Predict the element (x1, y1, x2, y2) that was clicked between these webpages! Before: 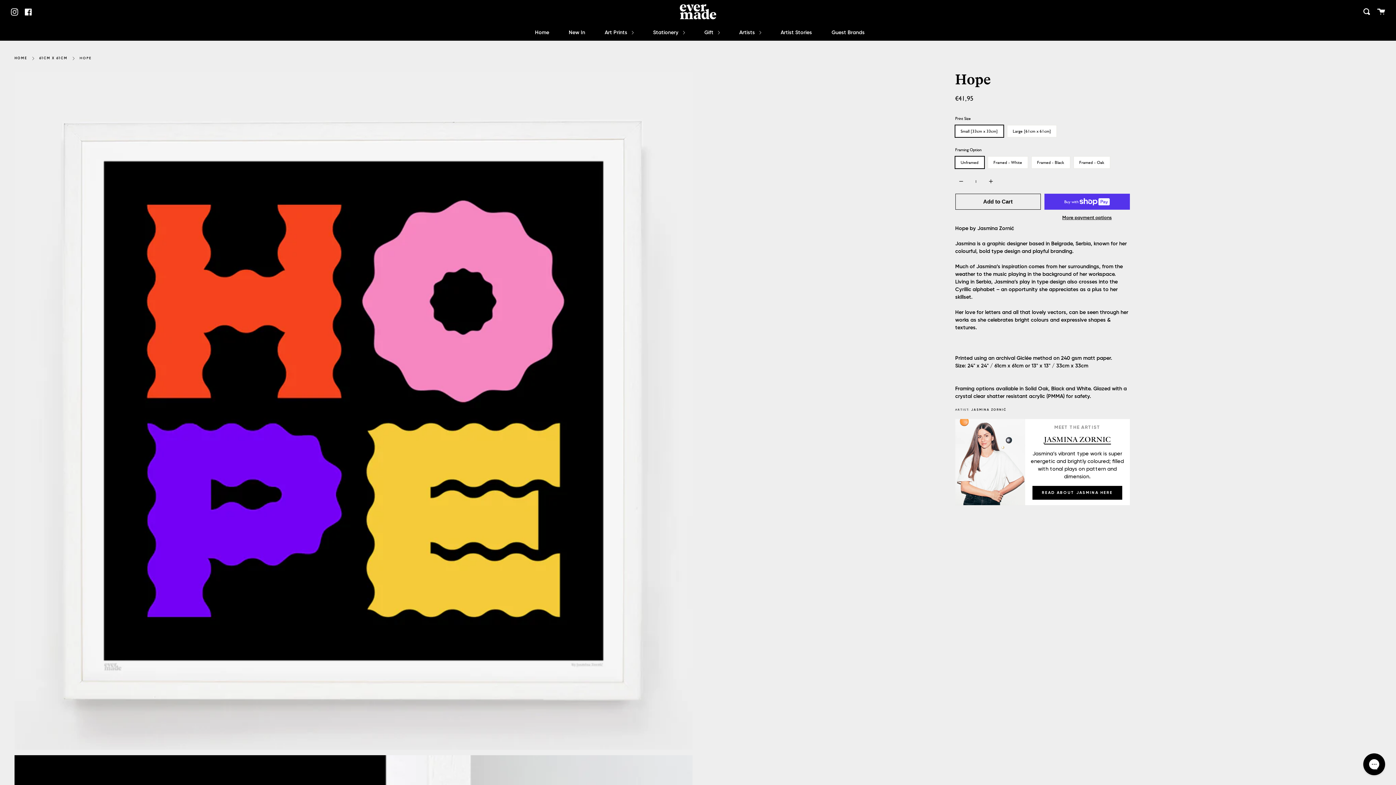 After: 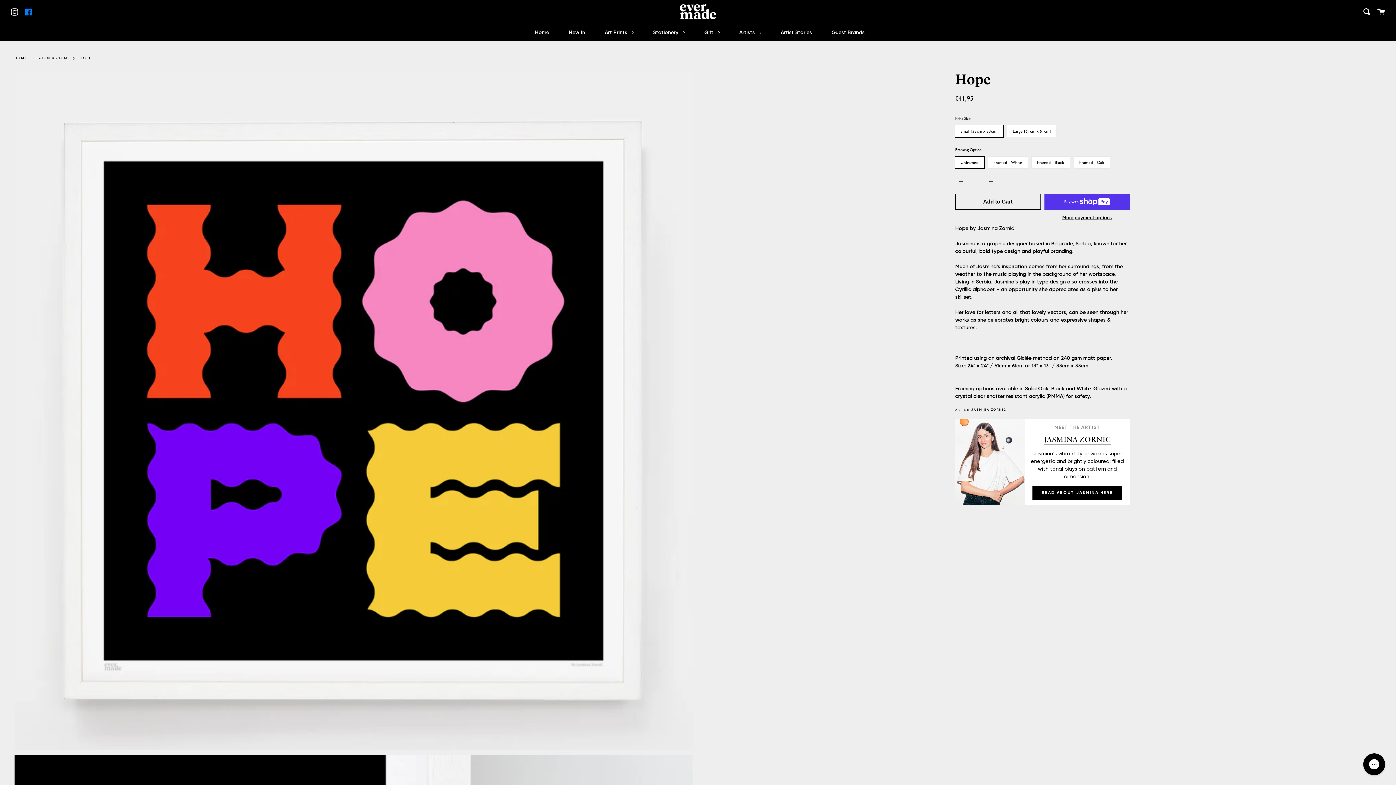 Action: label: Facebook bbox: (24, 8, 32, 15)